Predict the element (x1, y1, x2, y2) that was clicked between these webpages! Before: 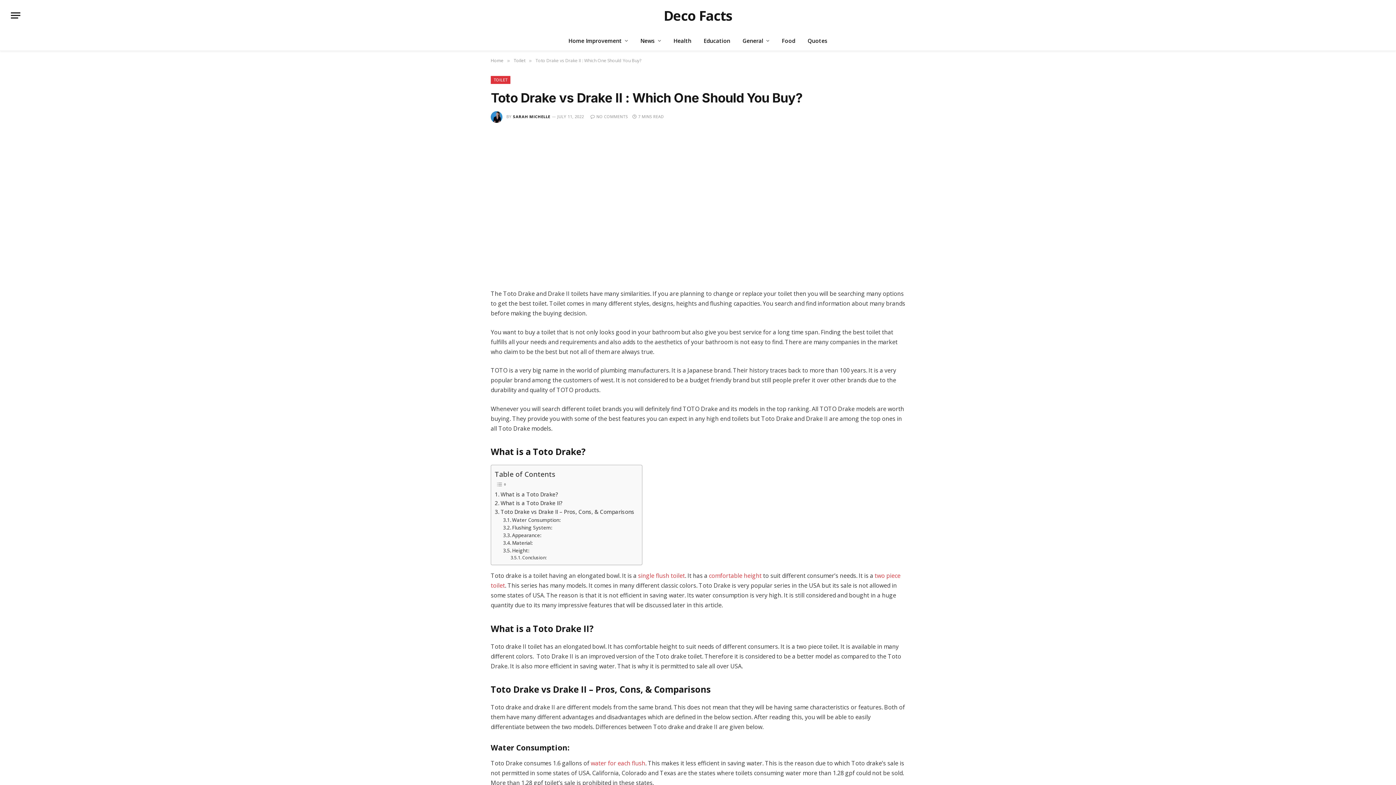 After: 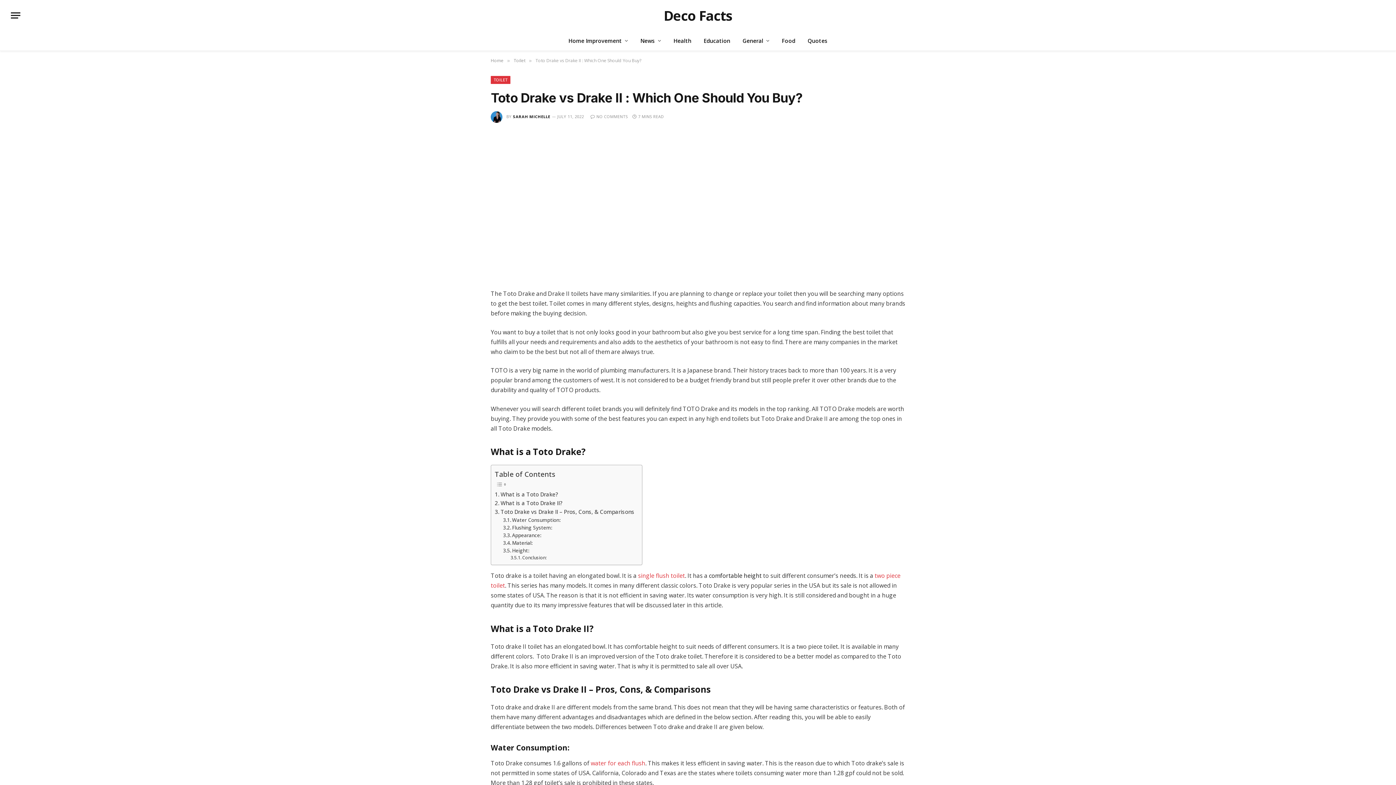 Action: bbox: (709, 572, 761, 580) label: comfortable height